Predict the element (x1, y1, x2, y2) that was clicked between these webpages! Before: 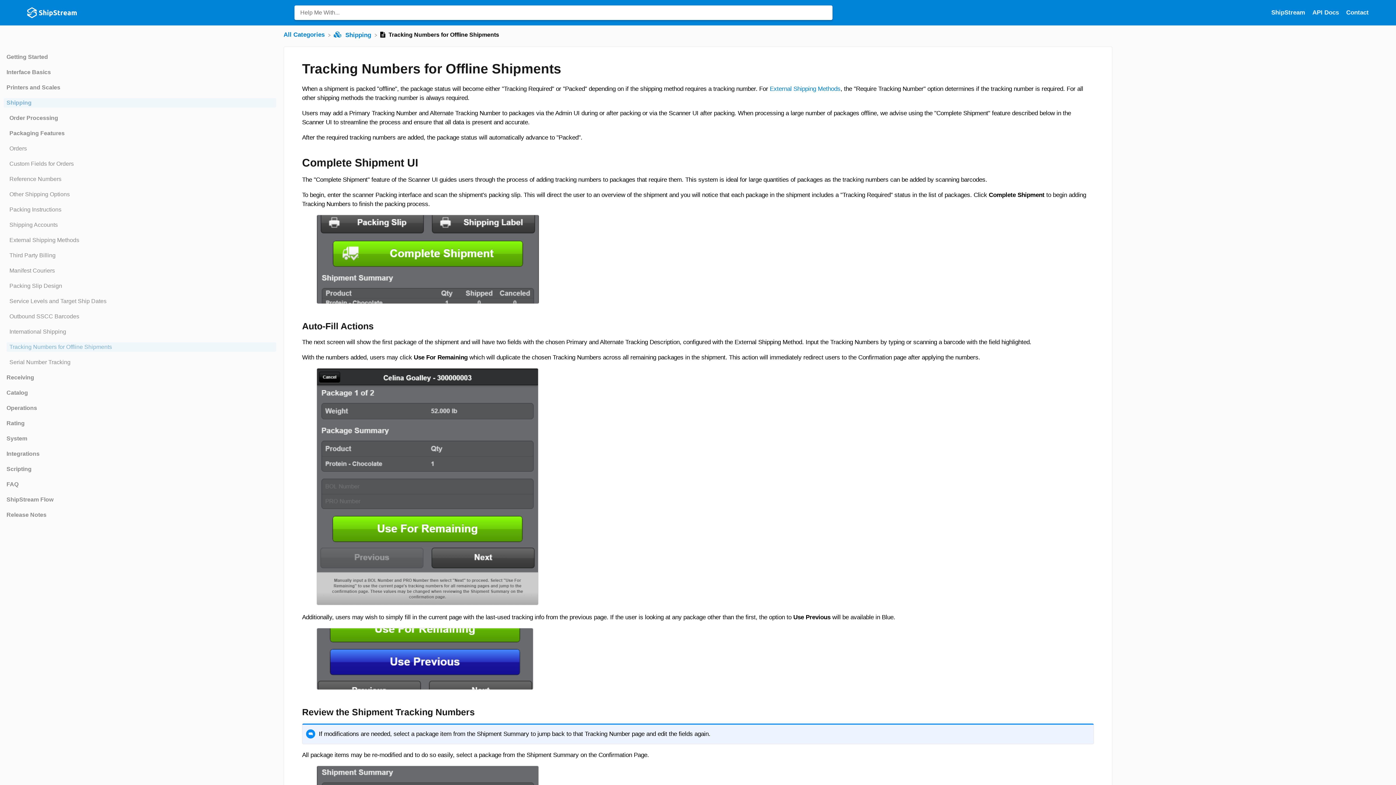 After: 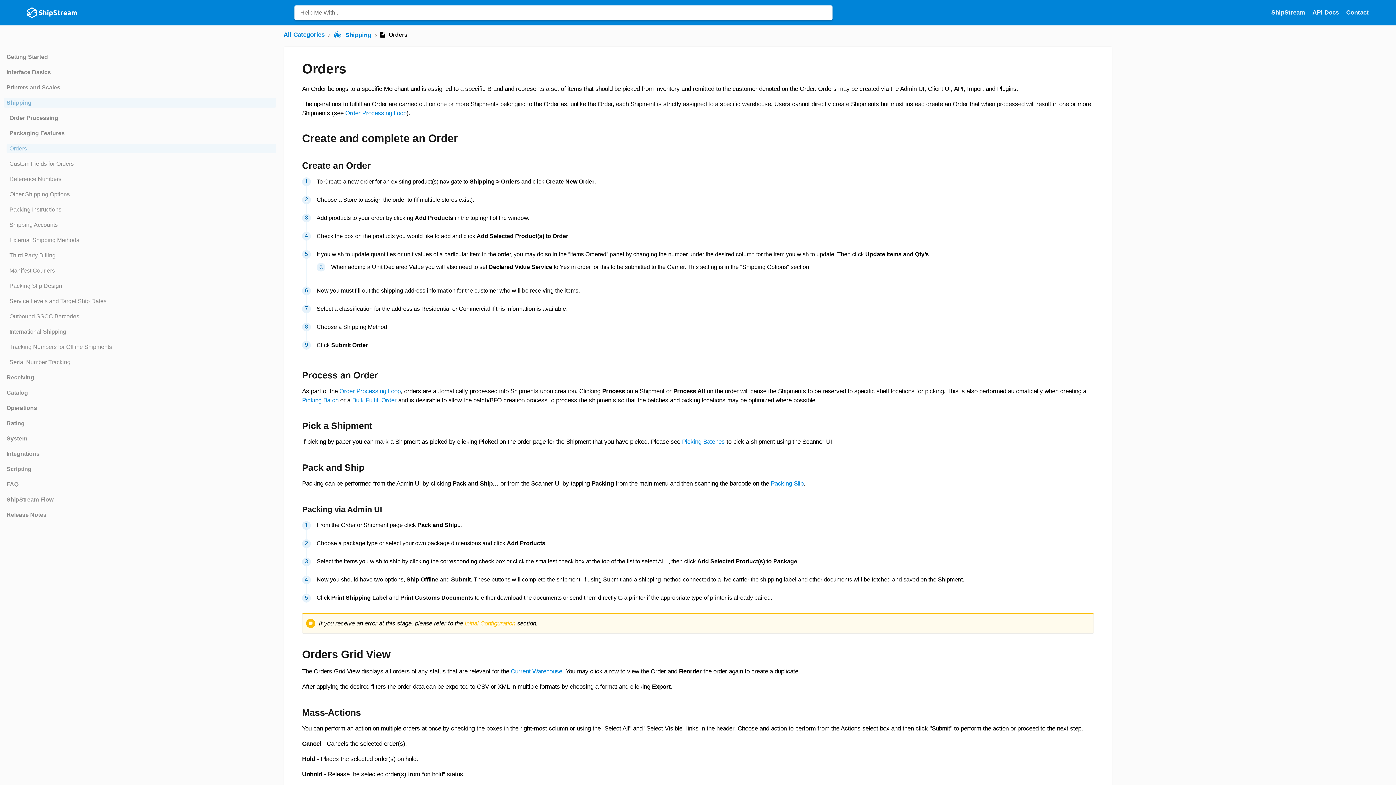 Action: label: Article Orders bbox: (3, 143, 276, 153)